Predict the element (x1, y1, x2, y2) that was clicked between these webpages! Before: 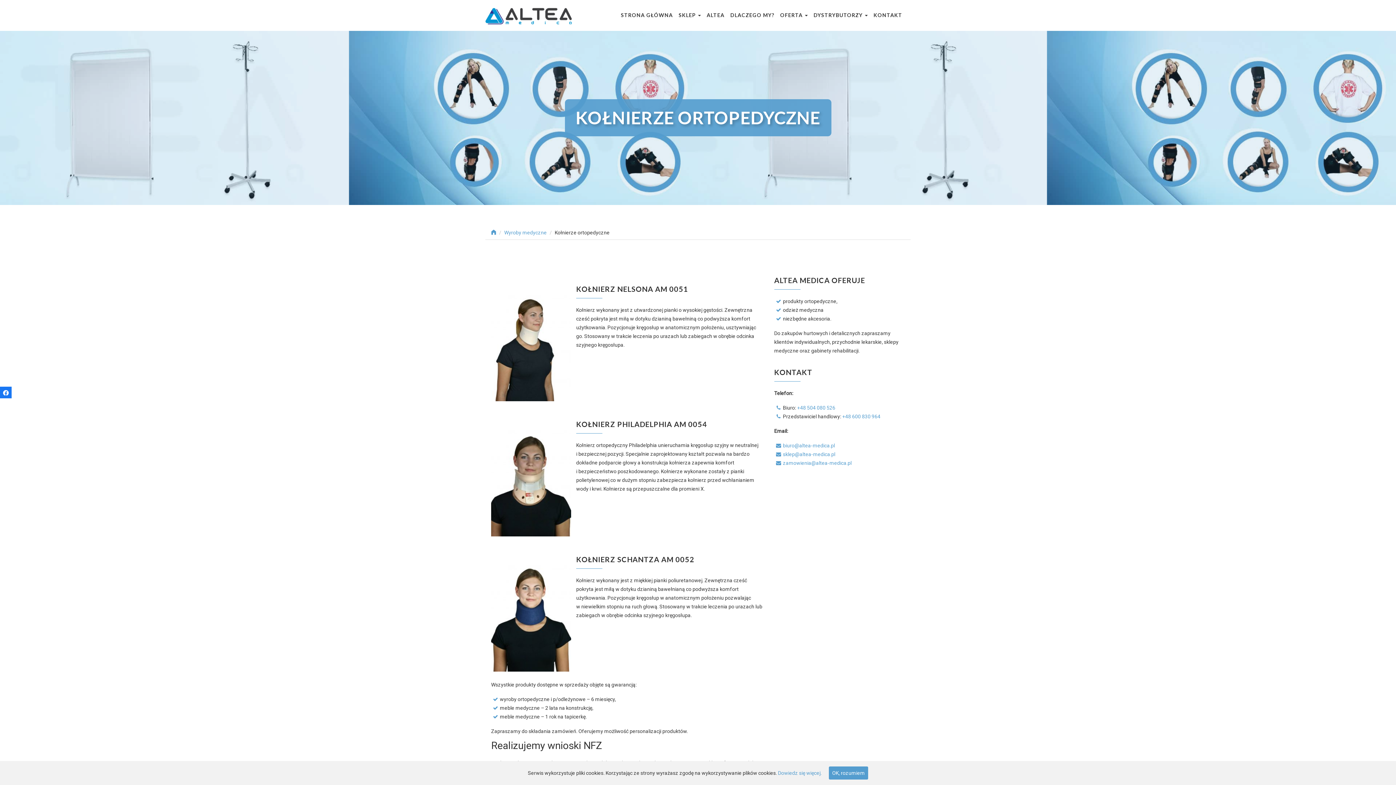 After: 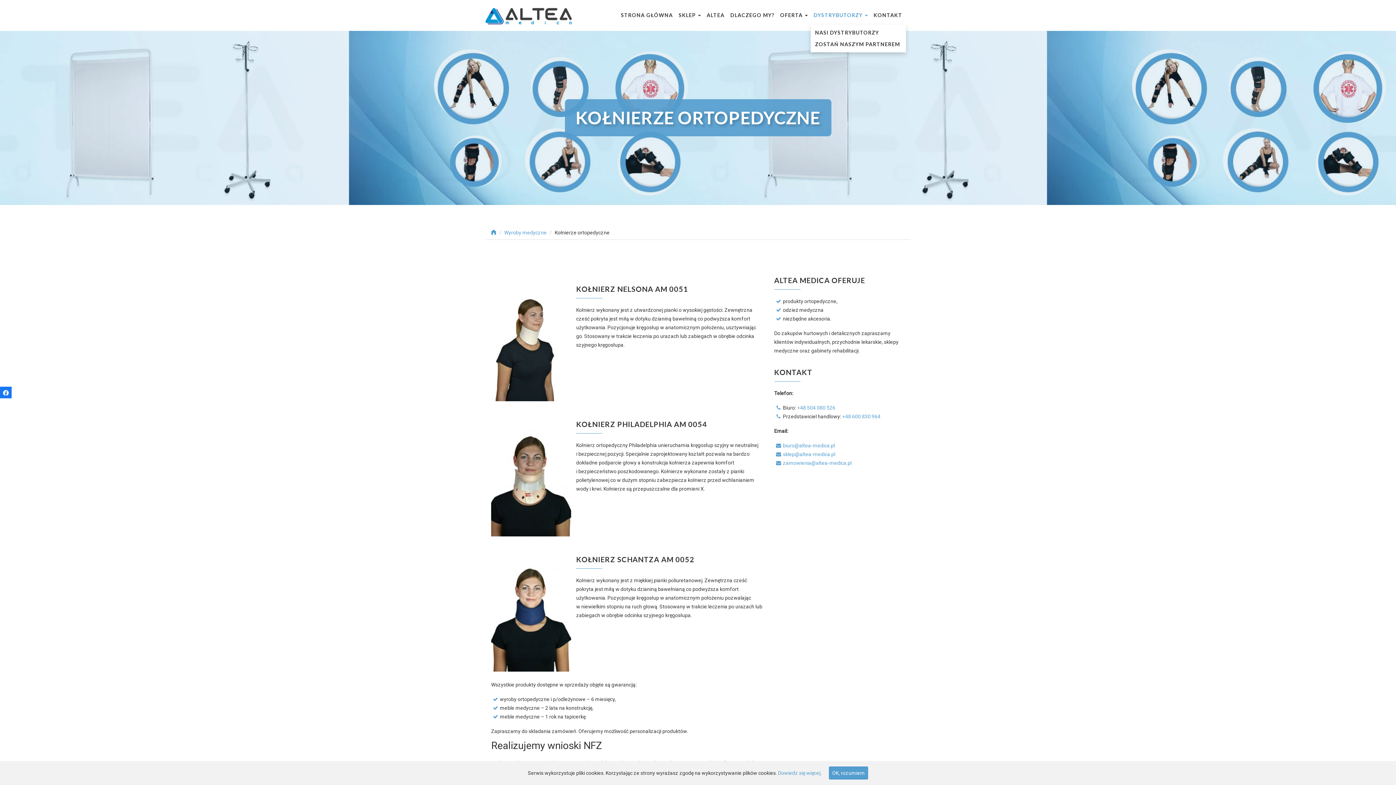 Action: label: DYSTRYBUTORZY  bbox: (810, 5, 870, 24)